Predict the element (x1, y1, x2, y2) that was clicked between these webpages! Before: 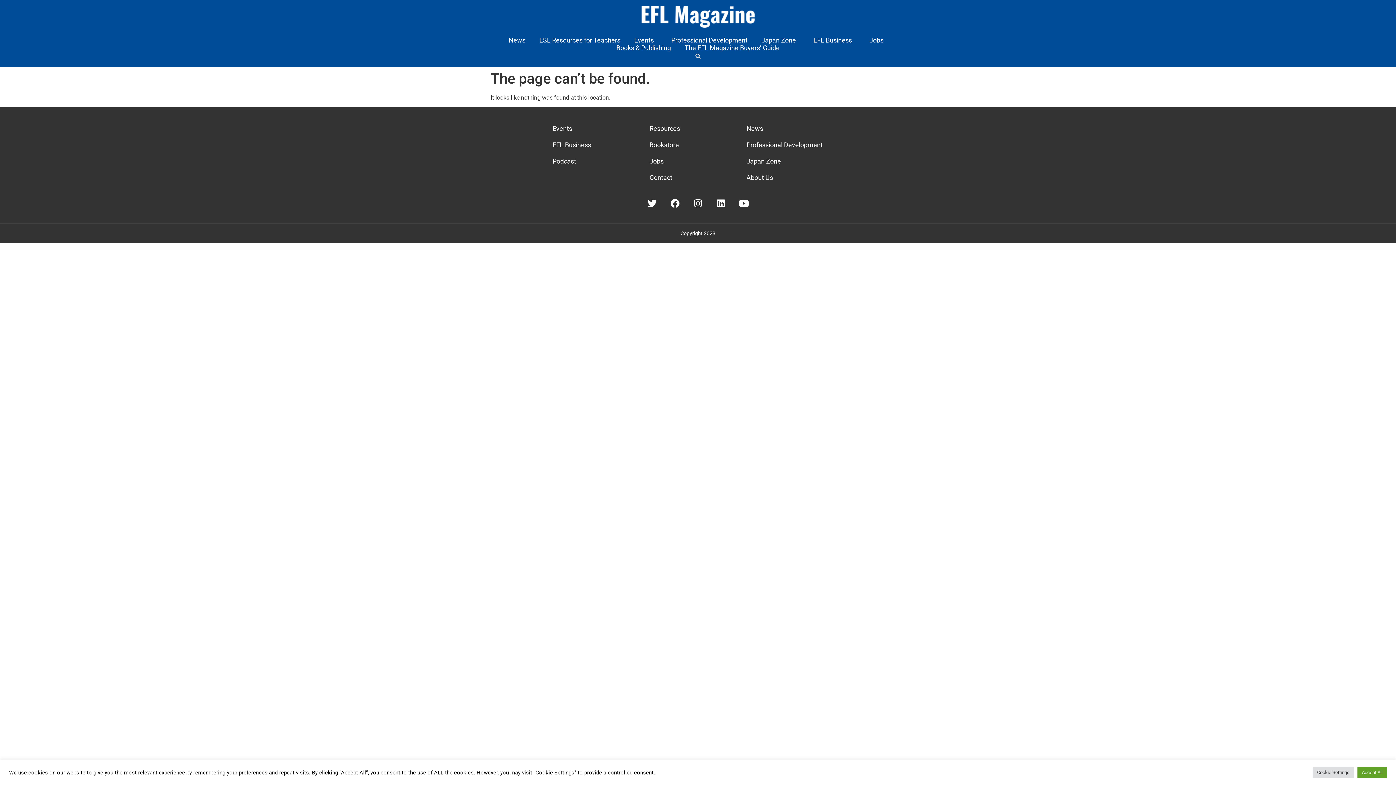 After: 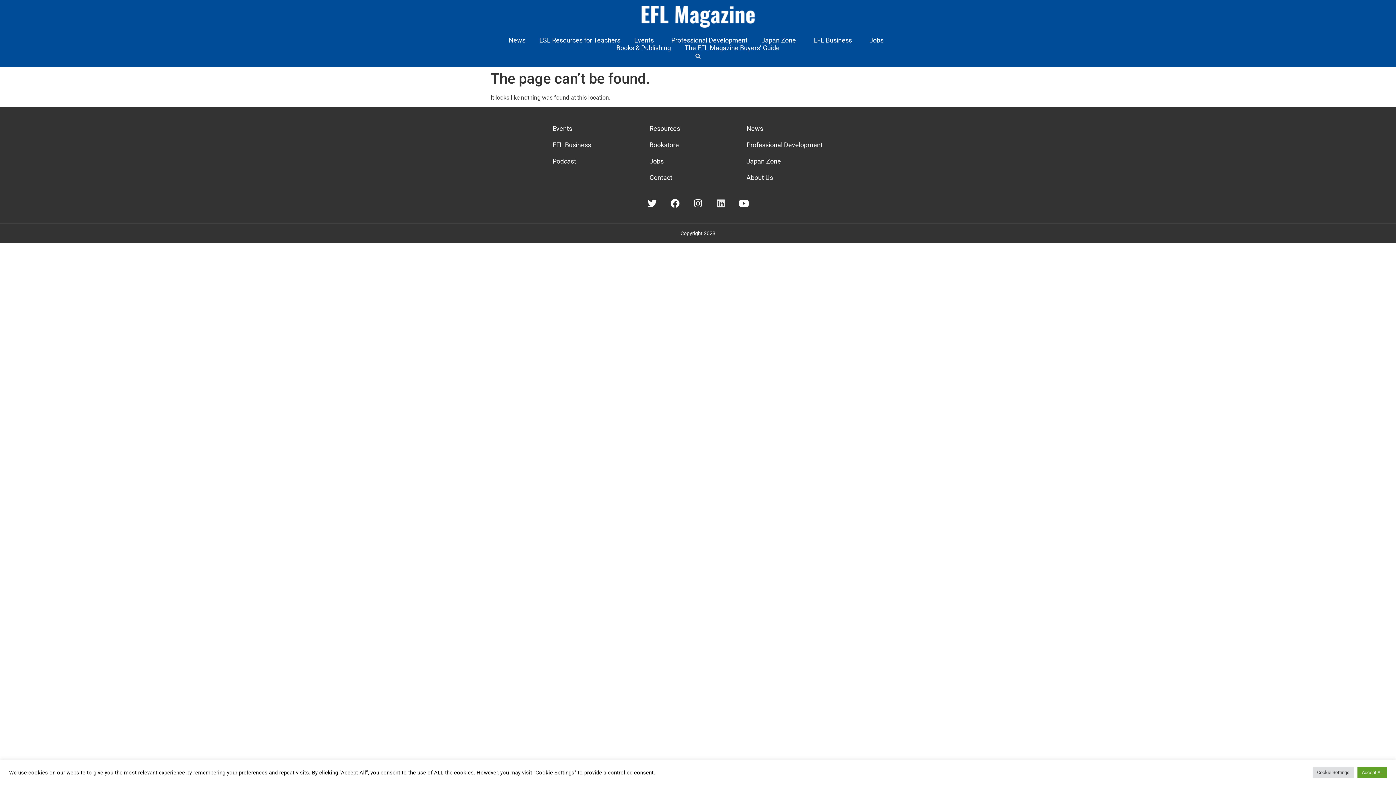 Action: bbox: (716, 199, 725, 208) label: Linkedin